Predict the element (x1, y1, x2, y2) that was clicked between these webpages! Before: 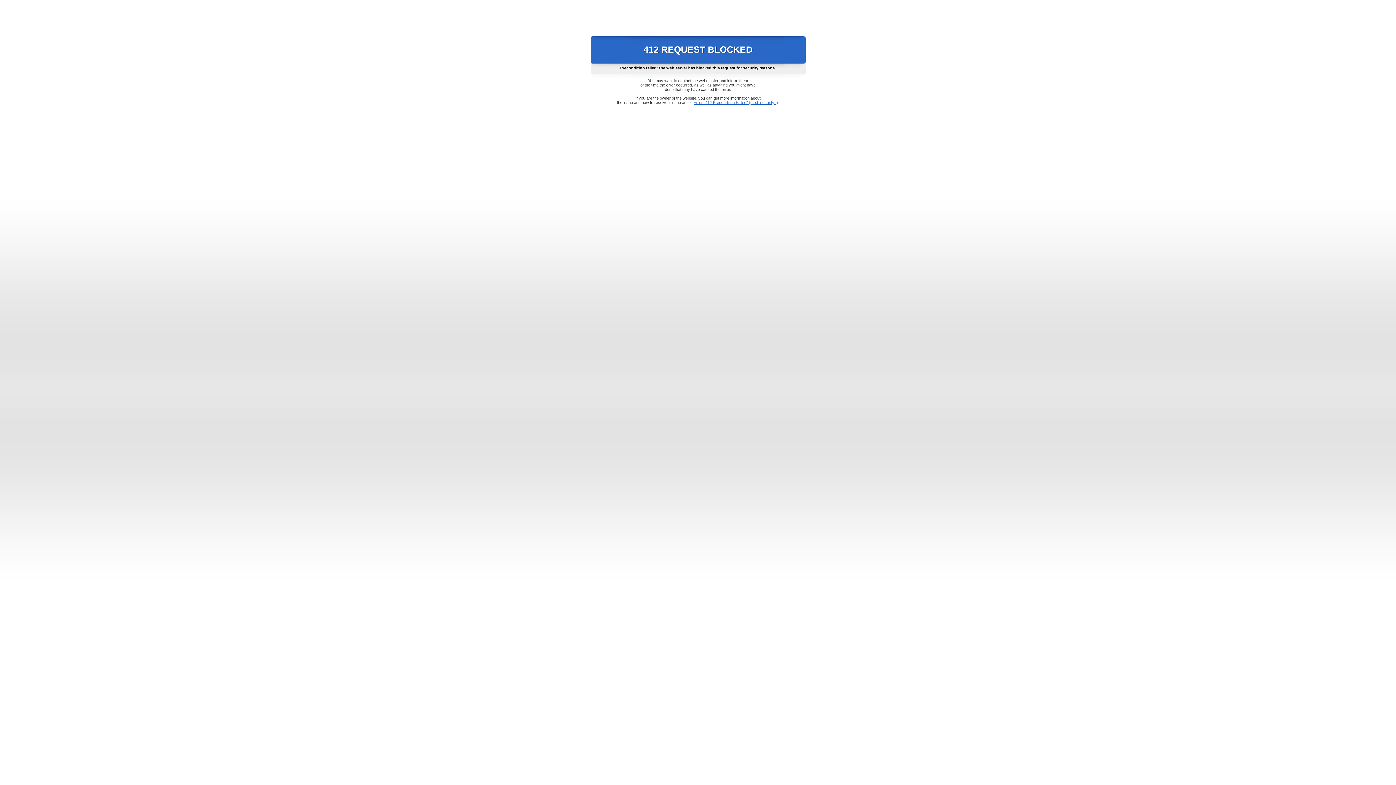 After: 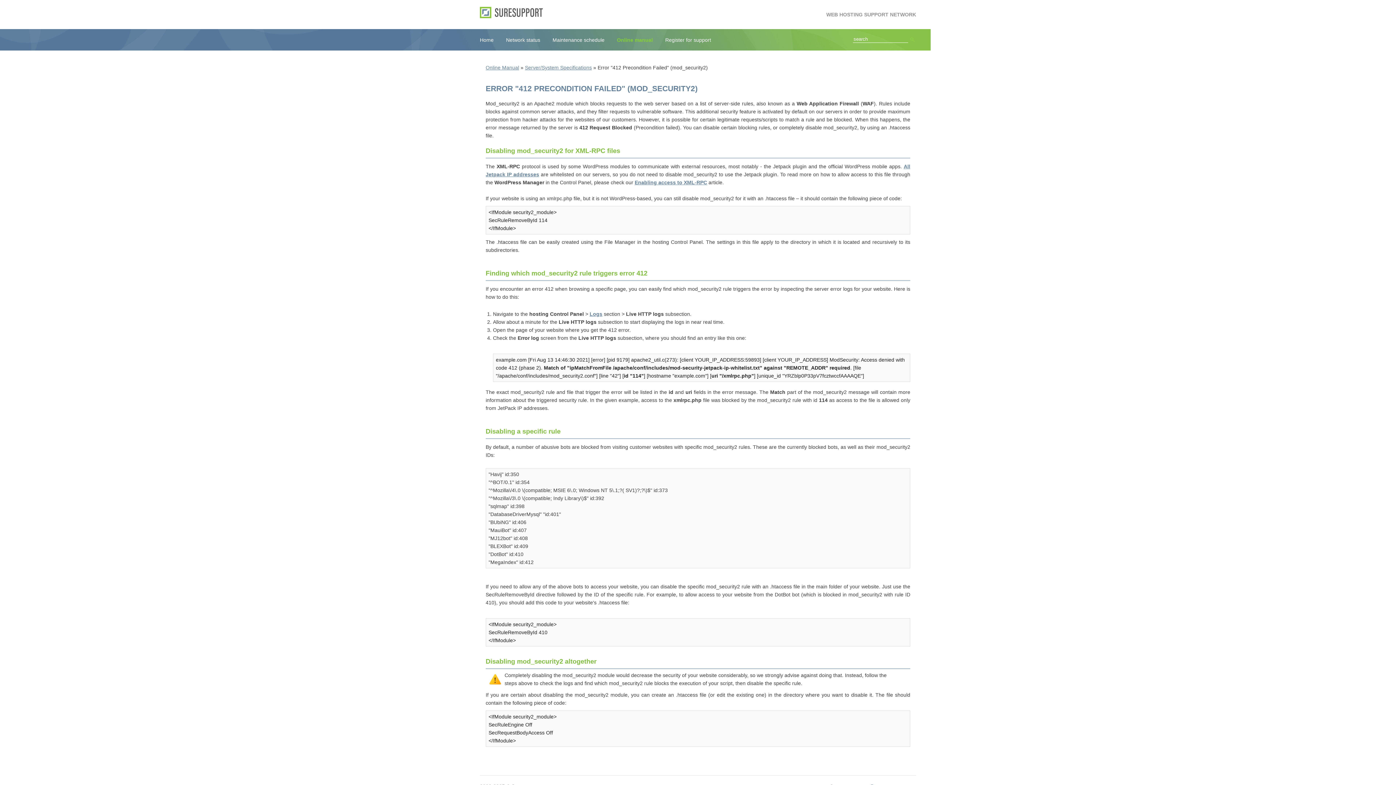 Action: bbox: (693, 100, 778, 104) label: Error "412 Precondition Failed" (mod_security2)